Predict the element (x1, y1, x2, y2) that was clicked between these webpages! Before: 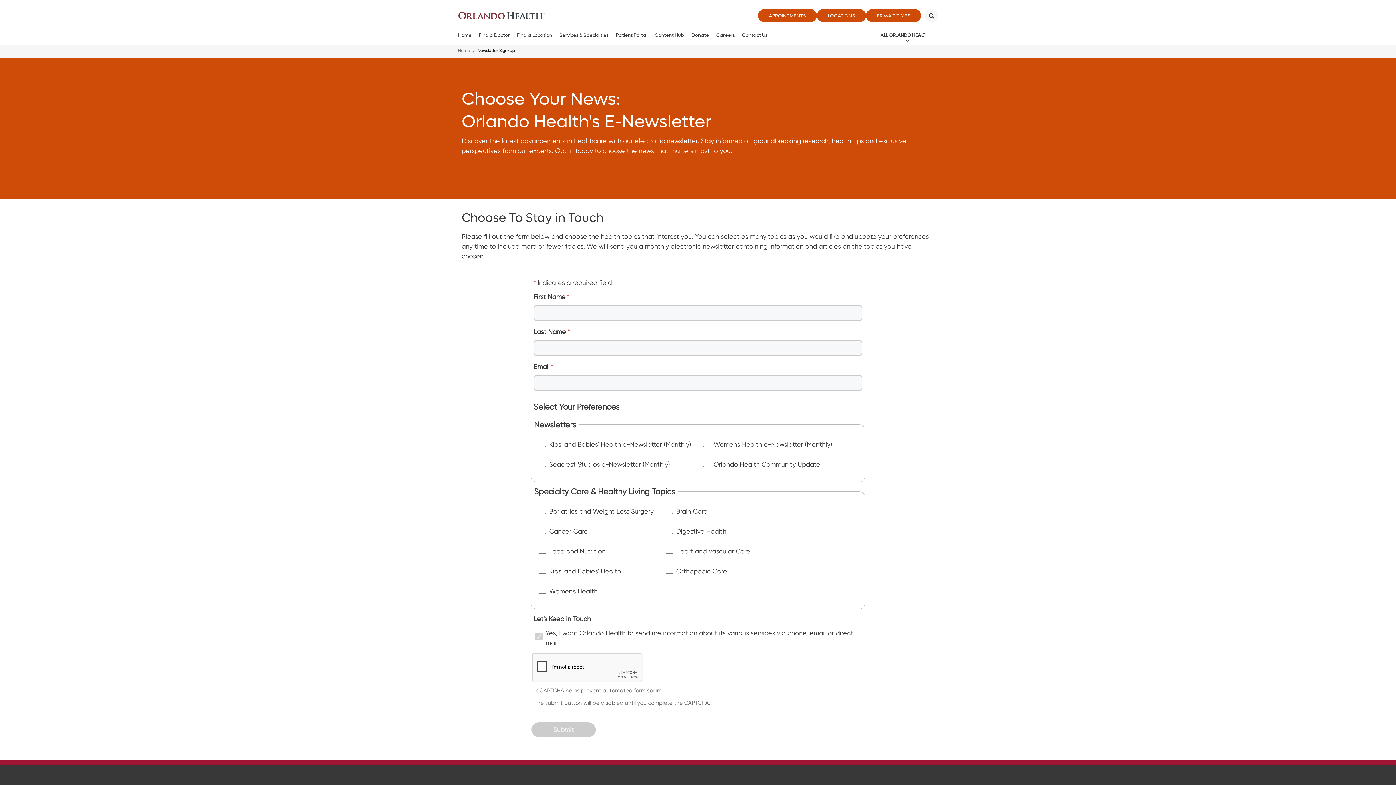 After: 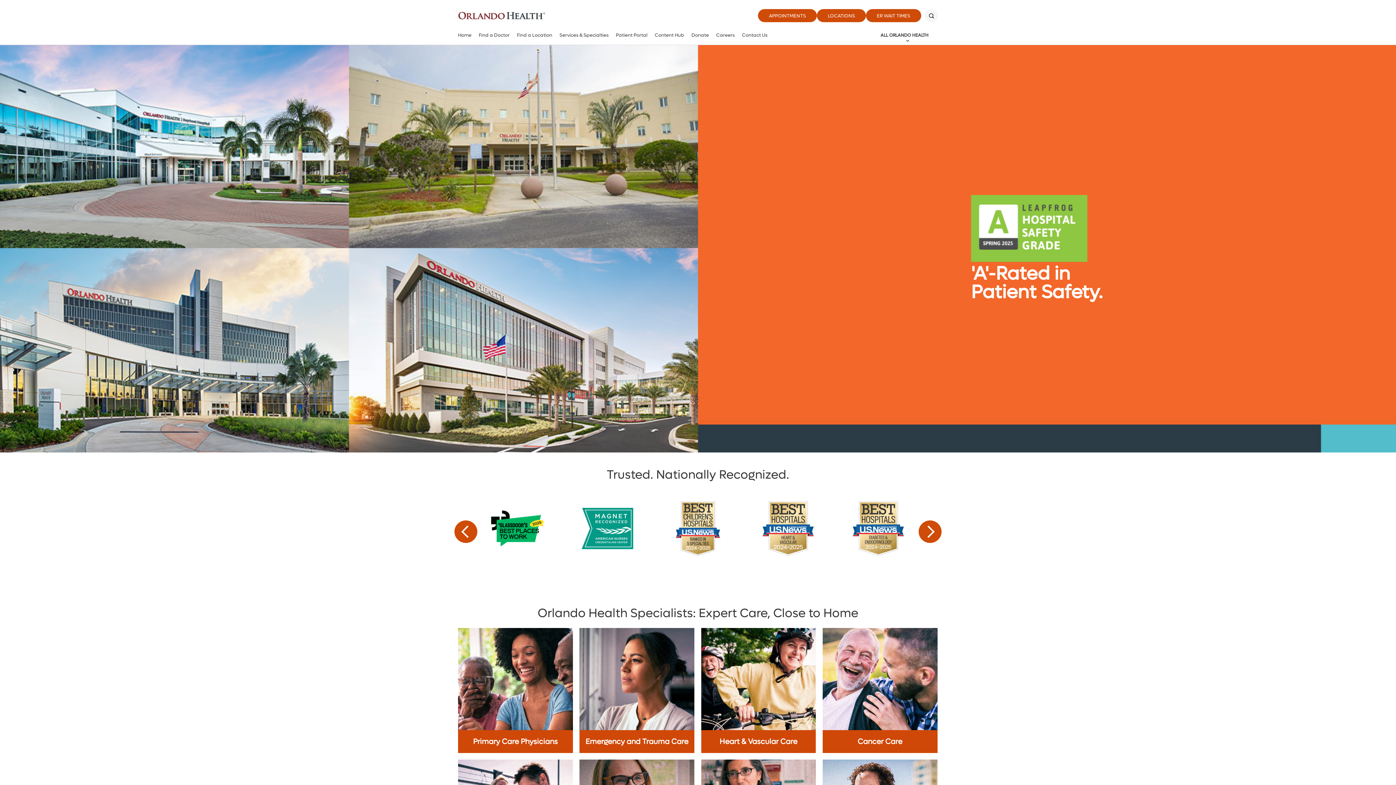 Action: bbox: (458, 5, 545, 25)